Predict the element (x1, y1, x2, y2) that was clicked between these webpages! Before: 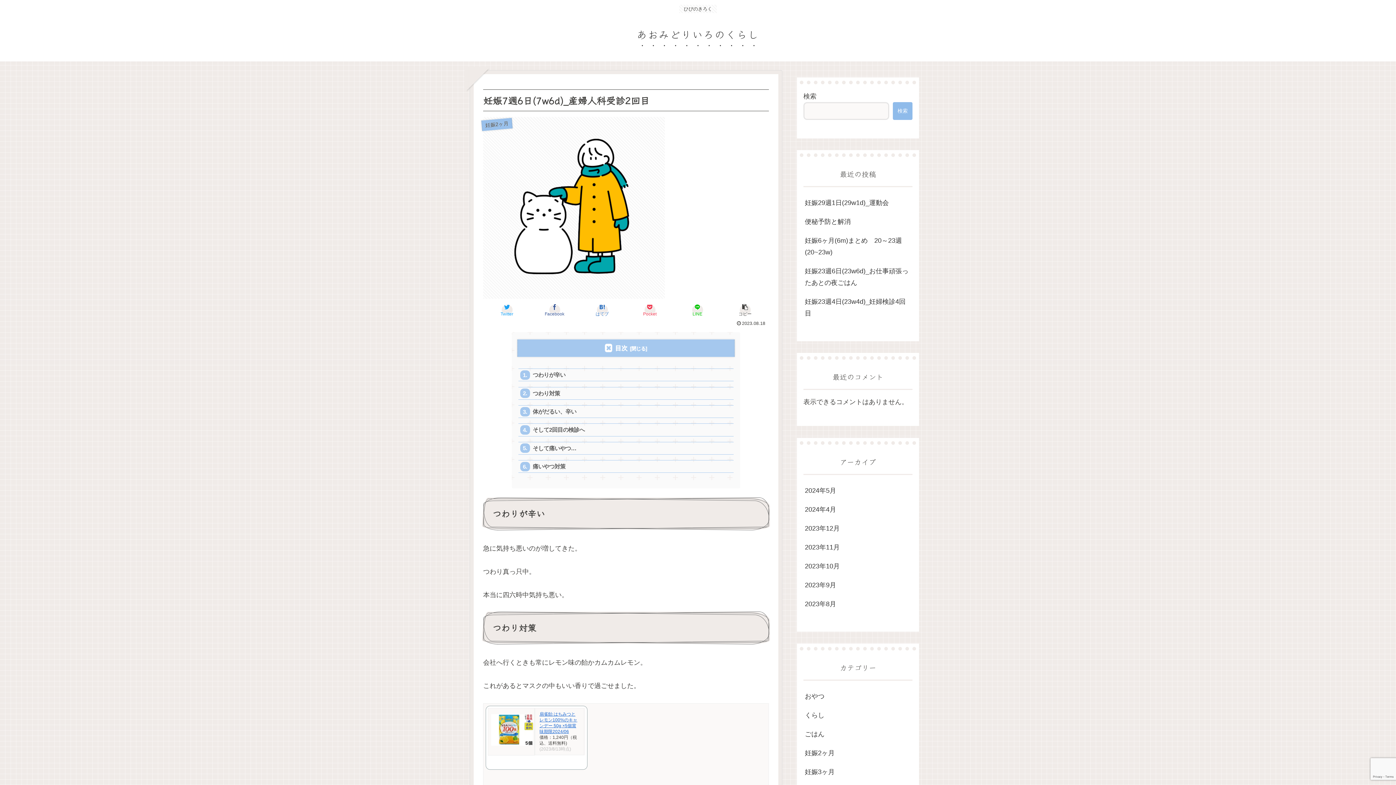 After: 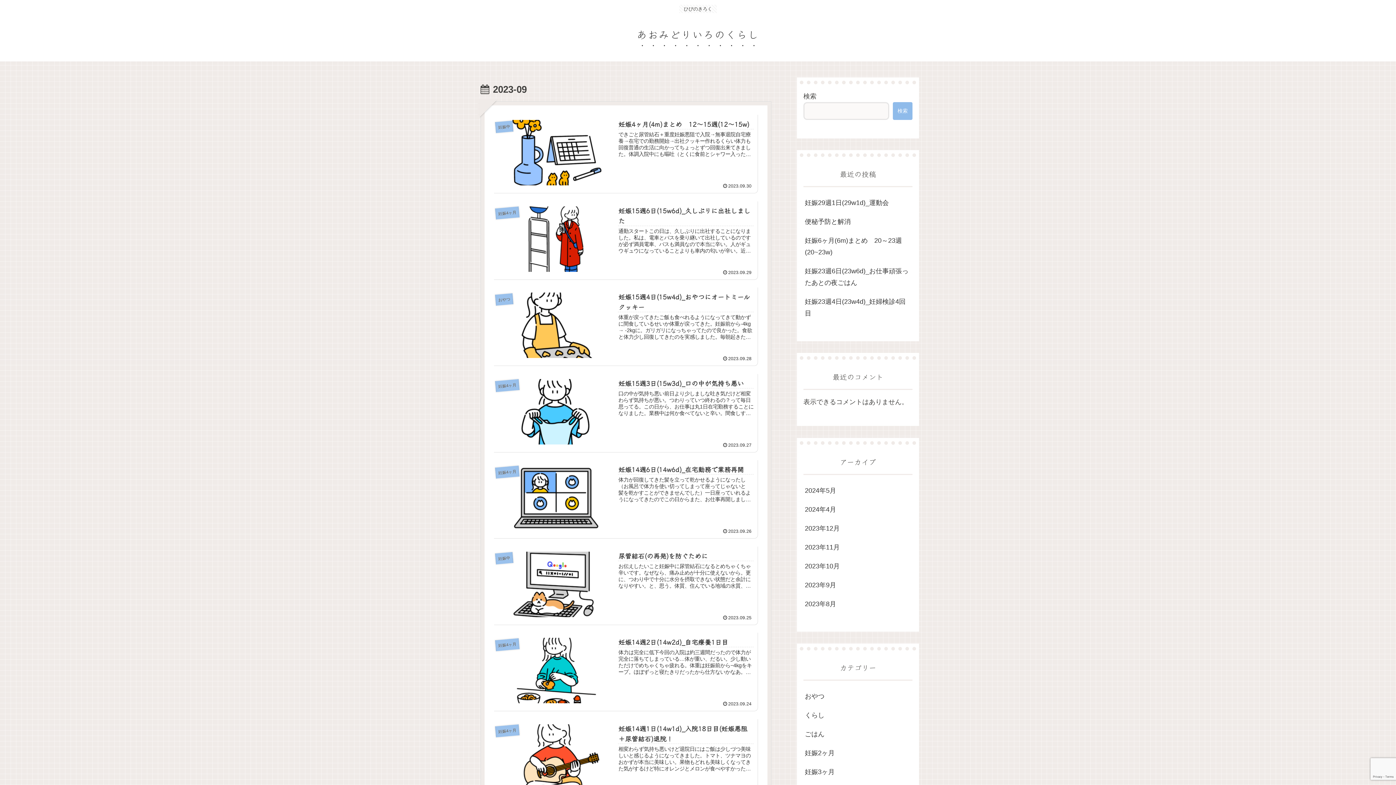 Action: label: 2023年9月 bbox: (803, 575, 912, 594)